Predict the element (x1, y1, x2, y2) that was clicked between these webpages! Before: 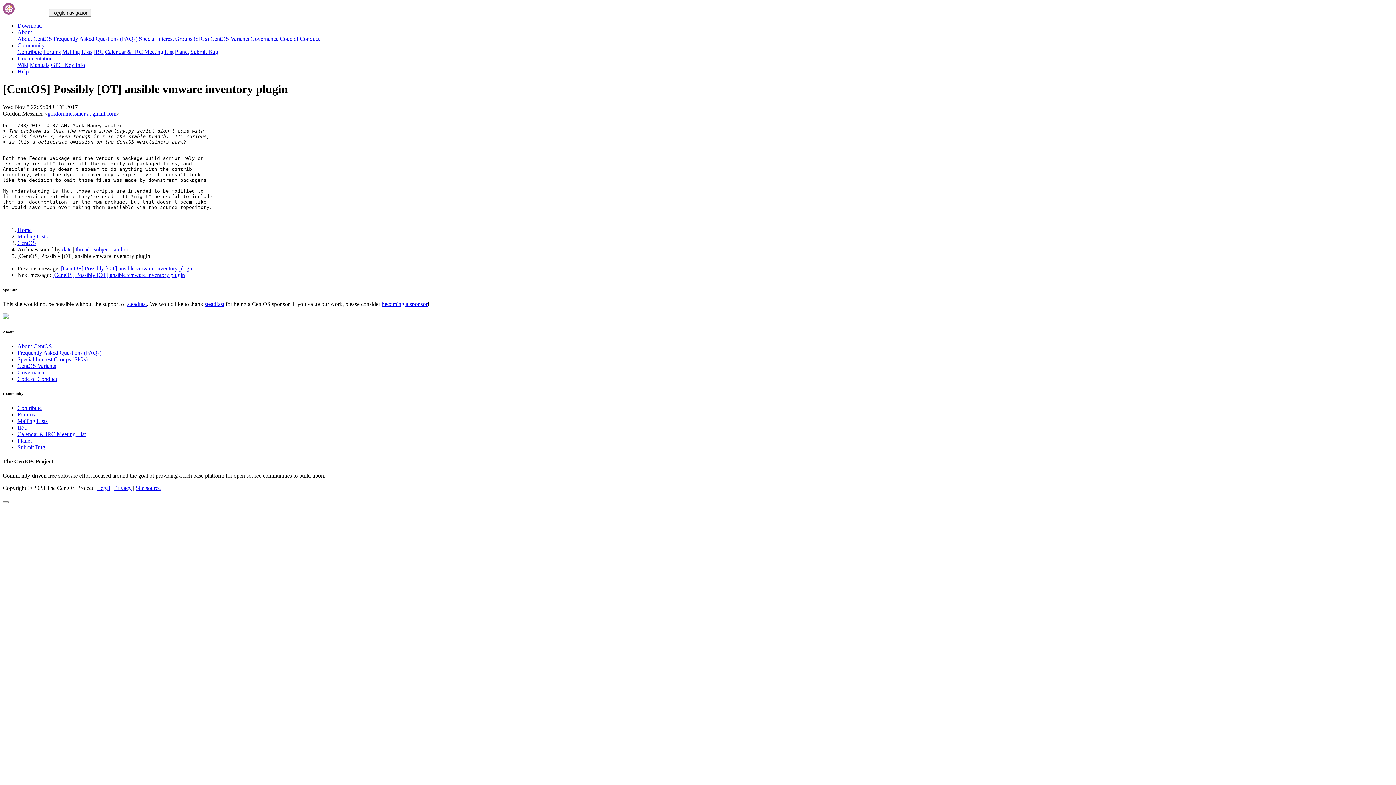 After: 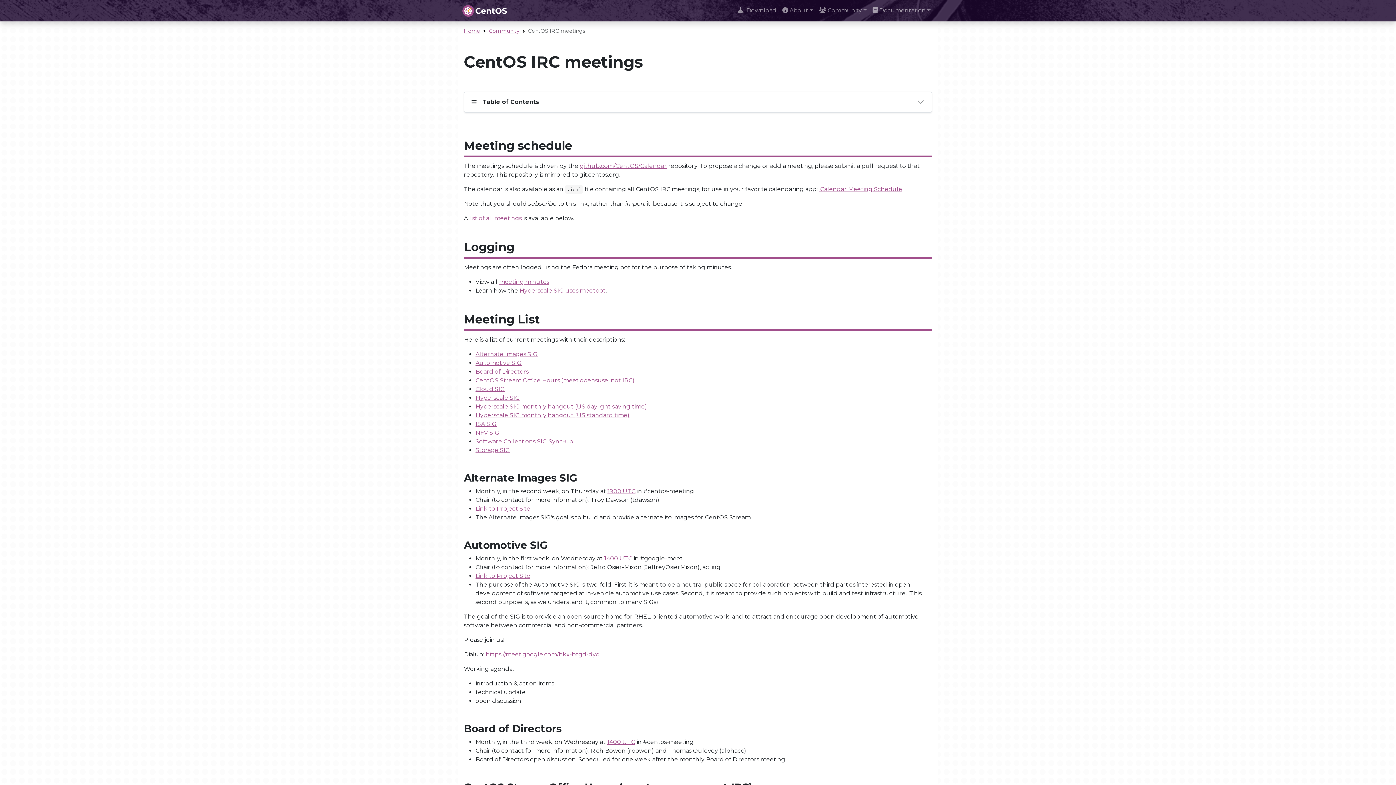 Action: label: Calendar & IRC Meeting List bbox: (105, 48, 173, 54)